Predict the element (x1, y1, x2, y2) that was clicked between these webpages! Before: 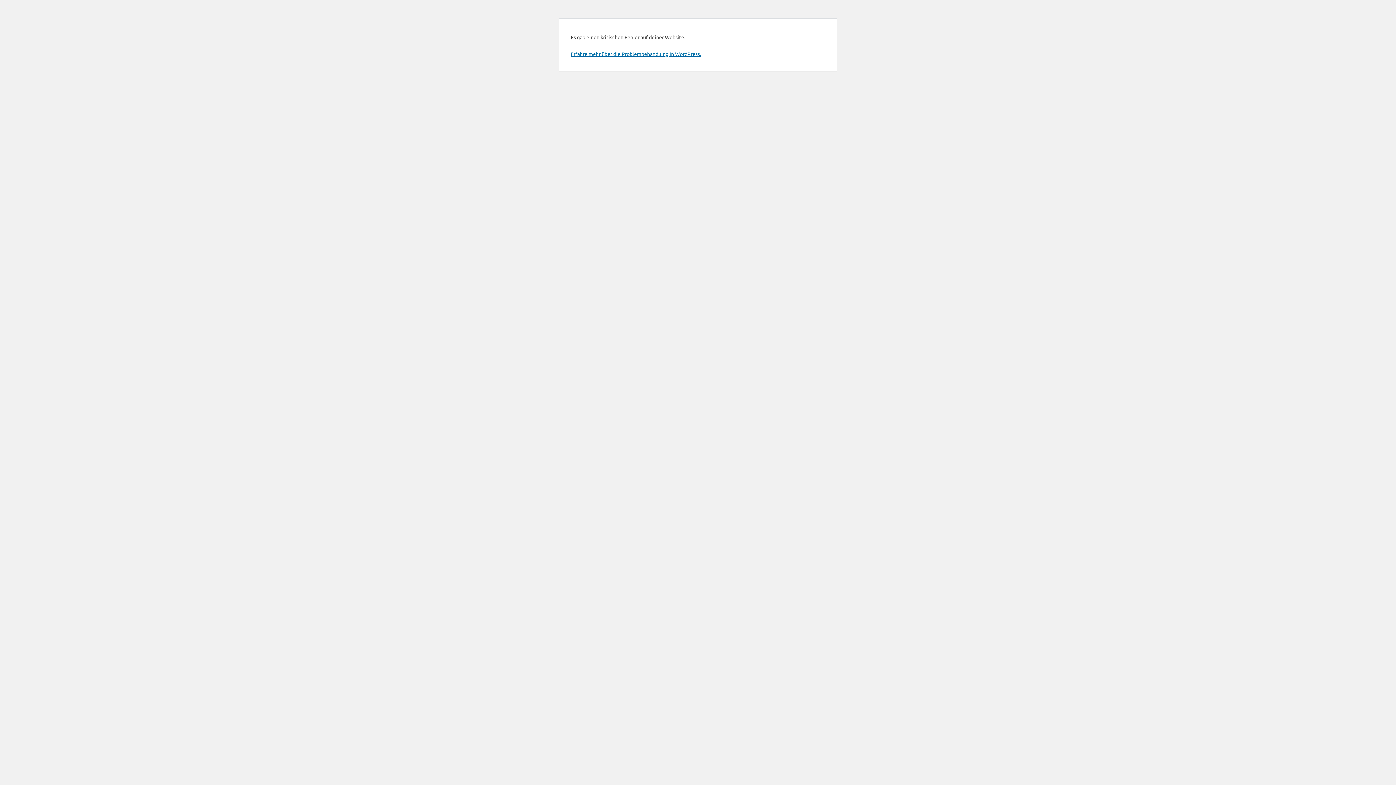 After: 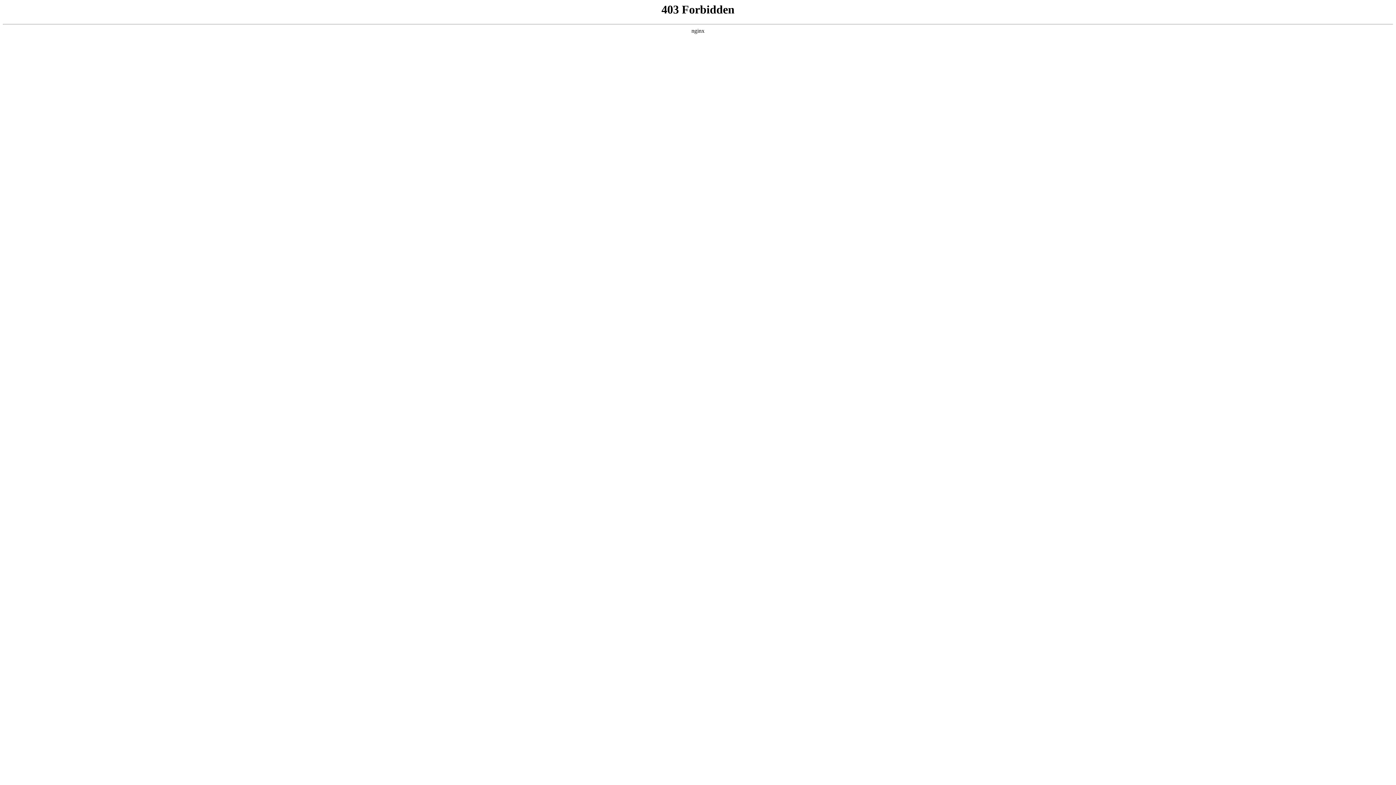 Action: bbox: (570, 50, 701, 57) label: Erfahre mehr über die Problembehandlung in WordPress.